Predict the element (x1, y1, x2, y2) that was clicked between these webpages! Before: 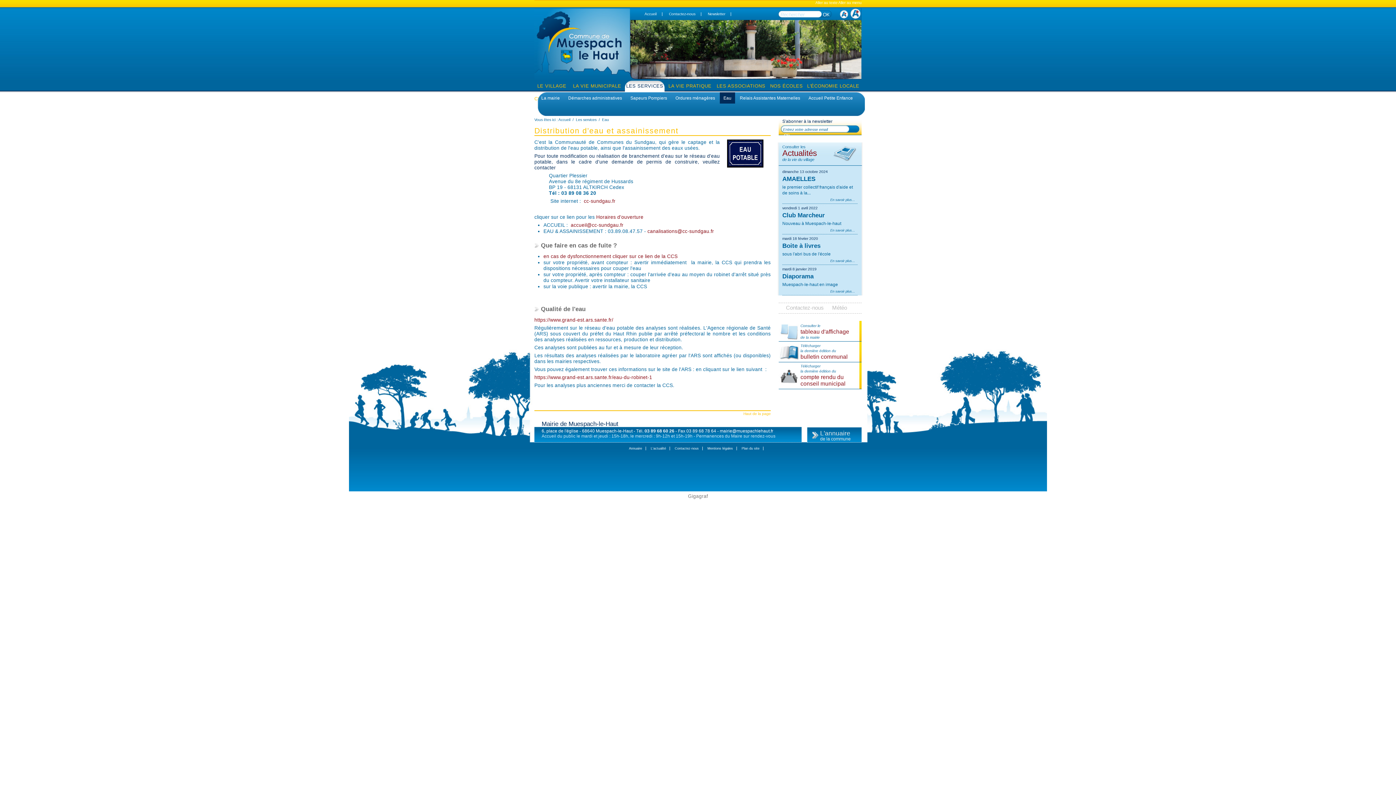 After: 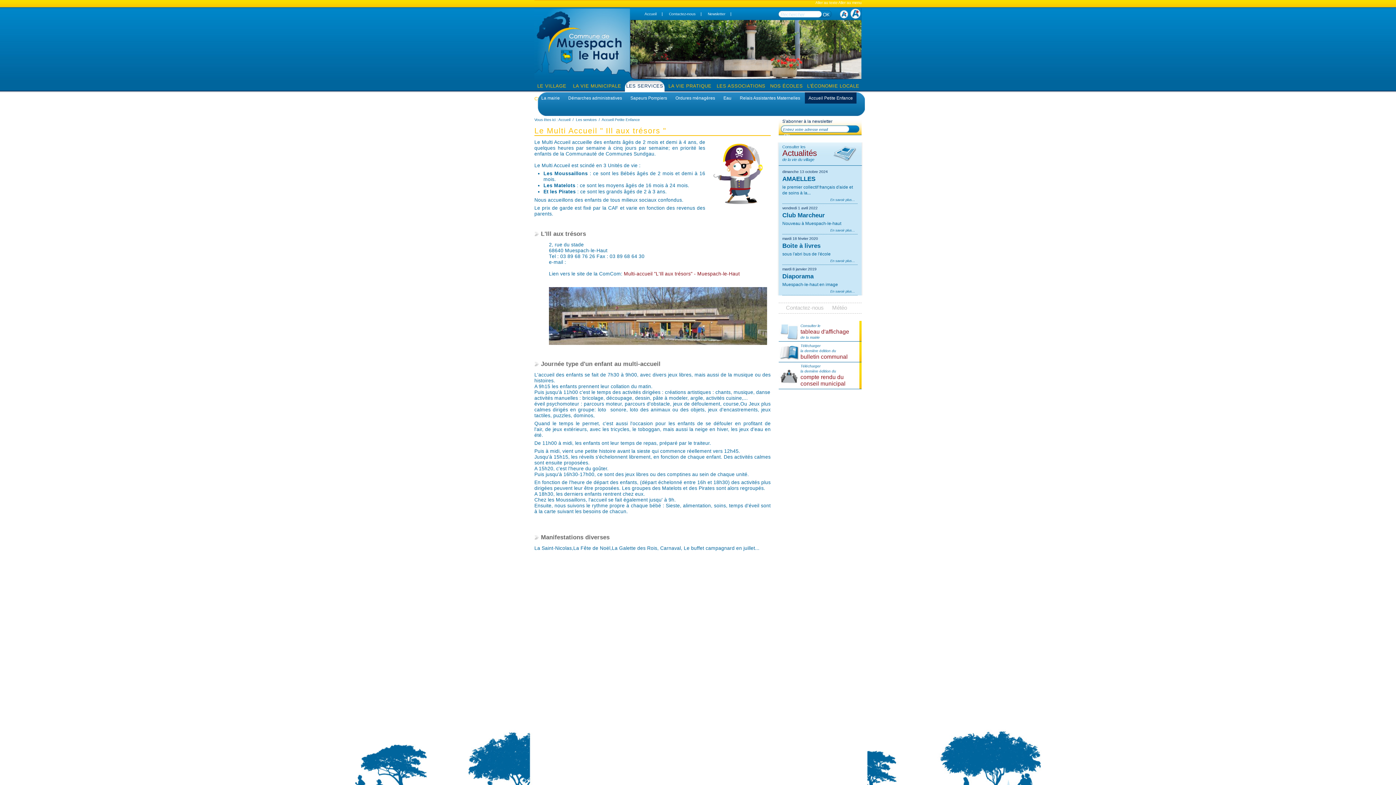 Action: bbox: (805, 93, 856, 100) label: Accueil Petite Enfance